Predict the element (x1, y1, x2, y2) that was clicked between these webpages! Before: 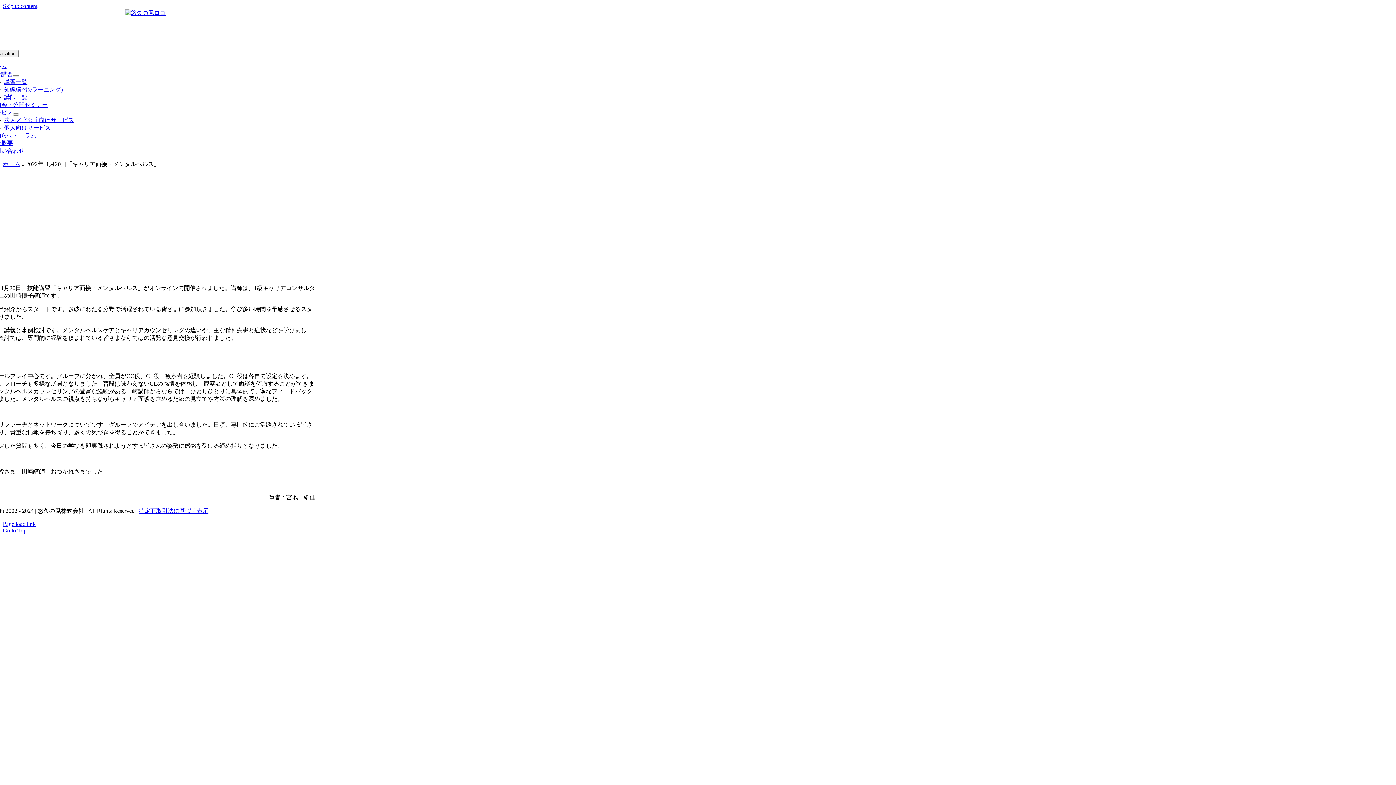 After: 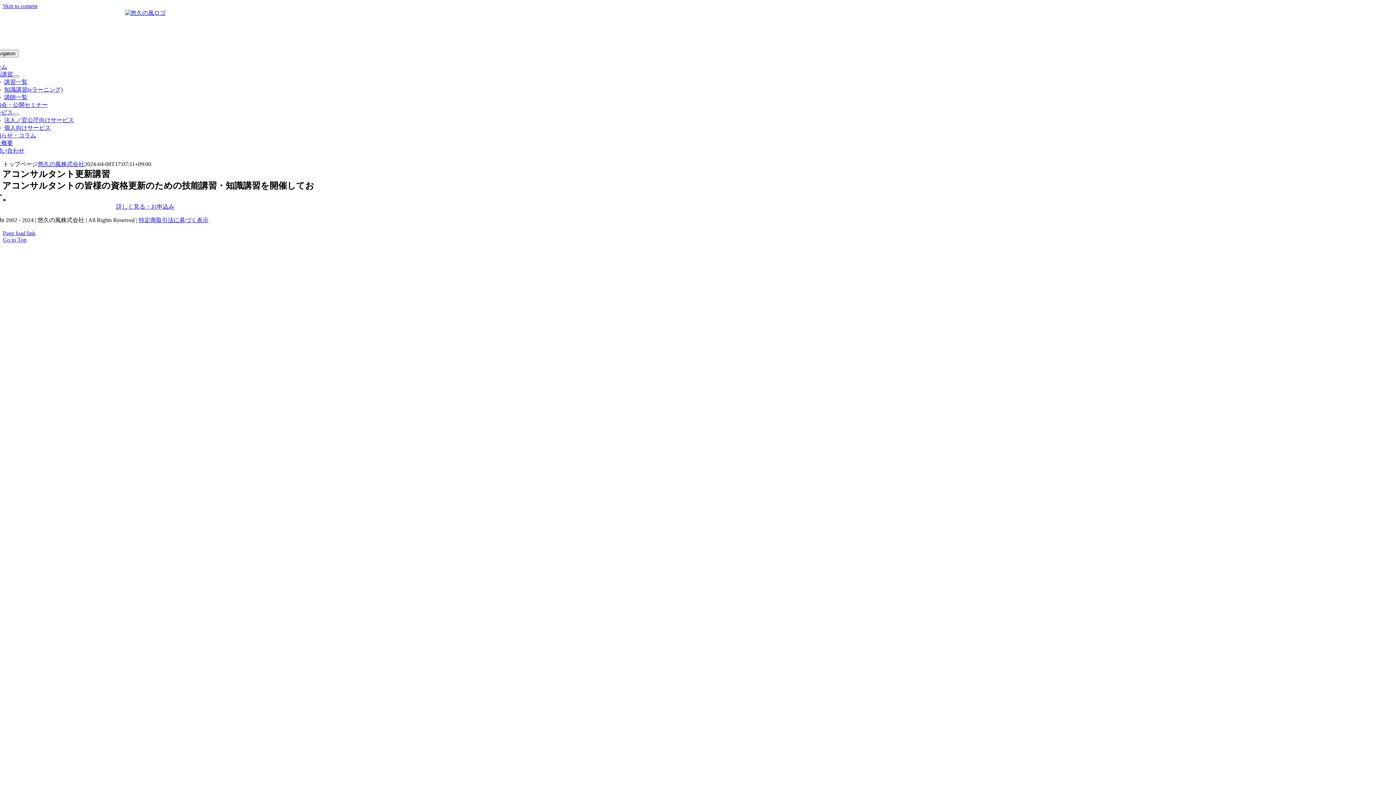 Action: bbox: (124, 9, 165, 16)